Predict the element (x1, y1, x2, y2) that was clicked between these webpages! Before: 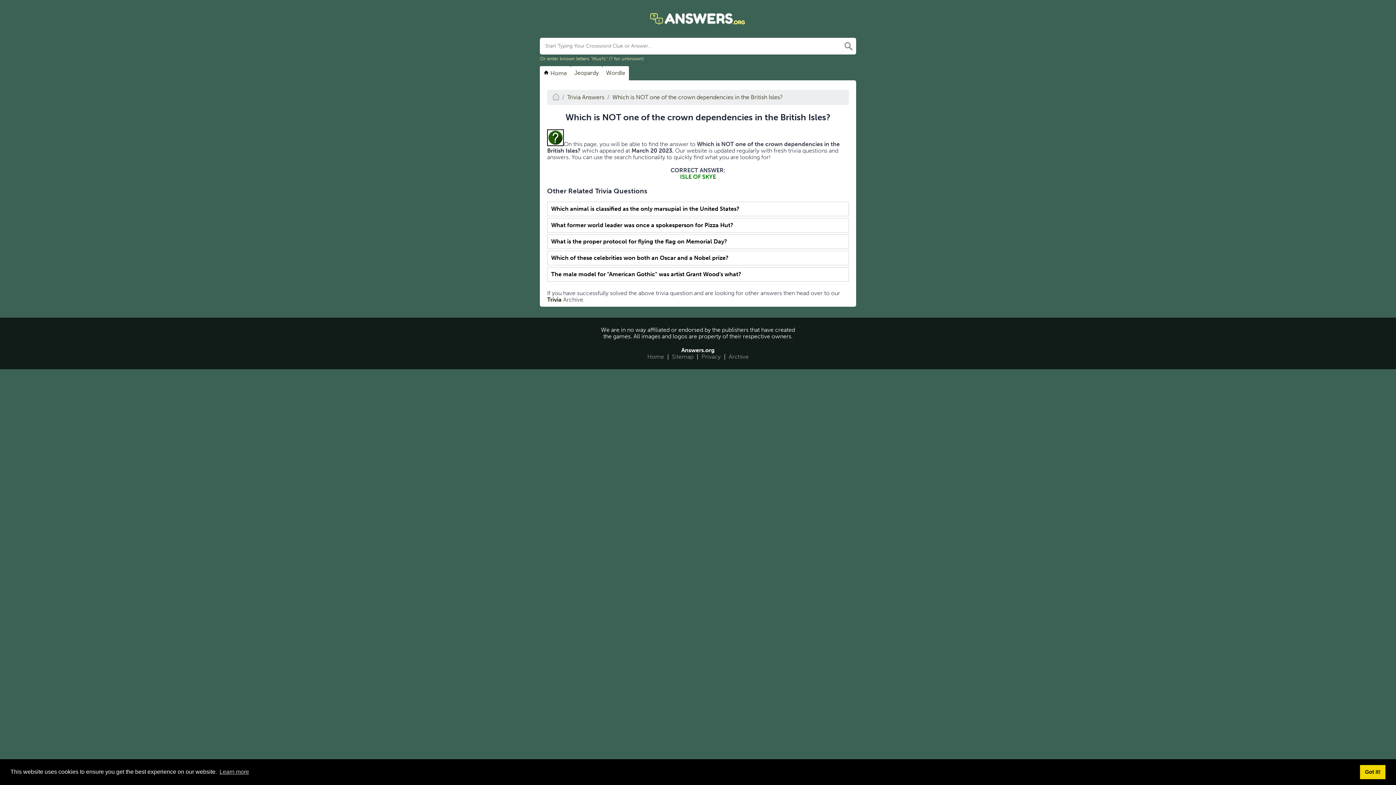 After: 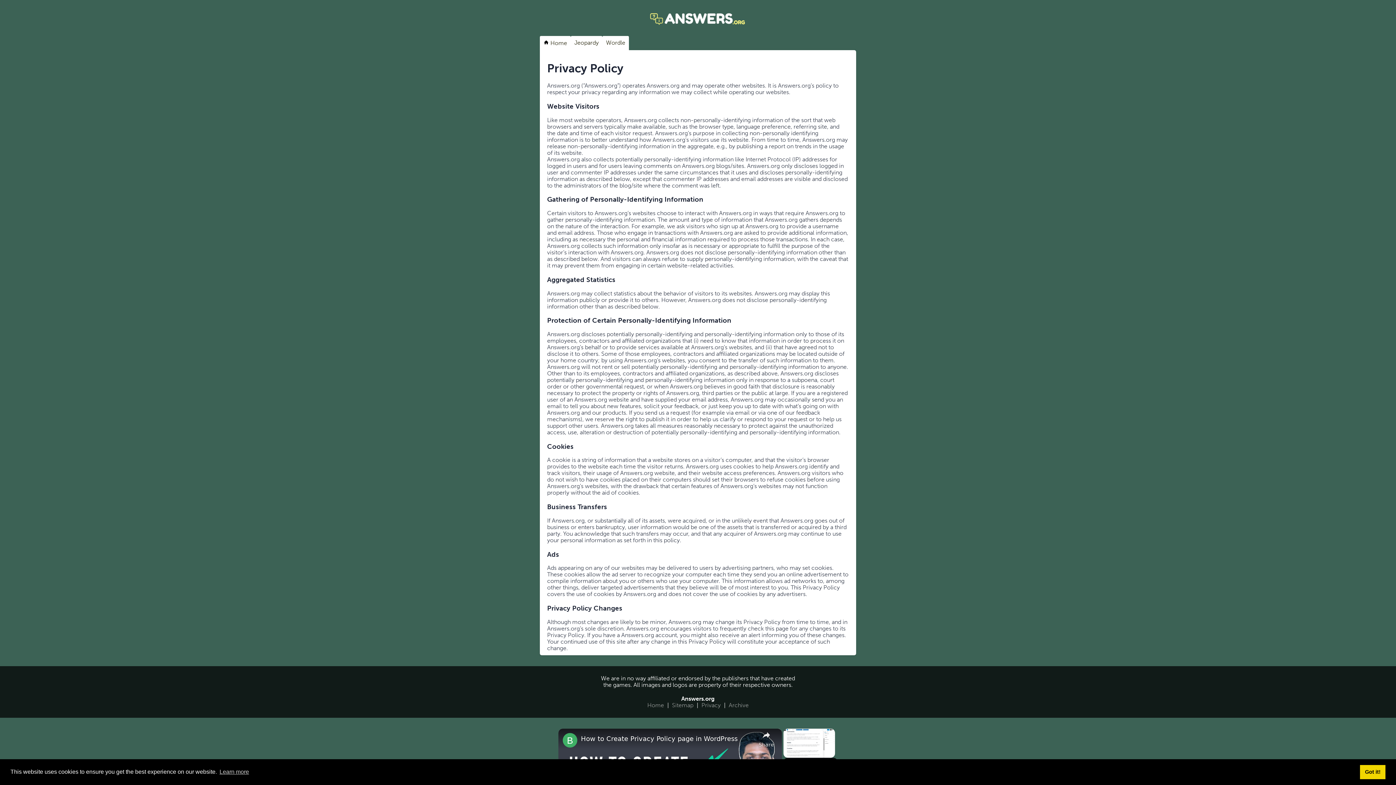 Action: label: Privacy bbox: (699, 351, 722, 362)